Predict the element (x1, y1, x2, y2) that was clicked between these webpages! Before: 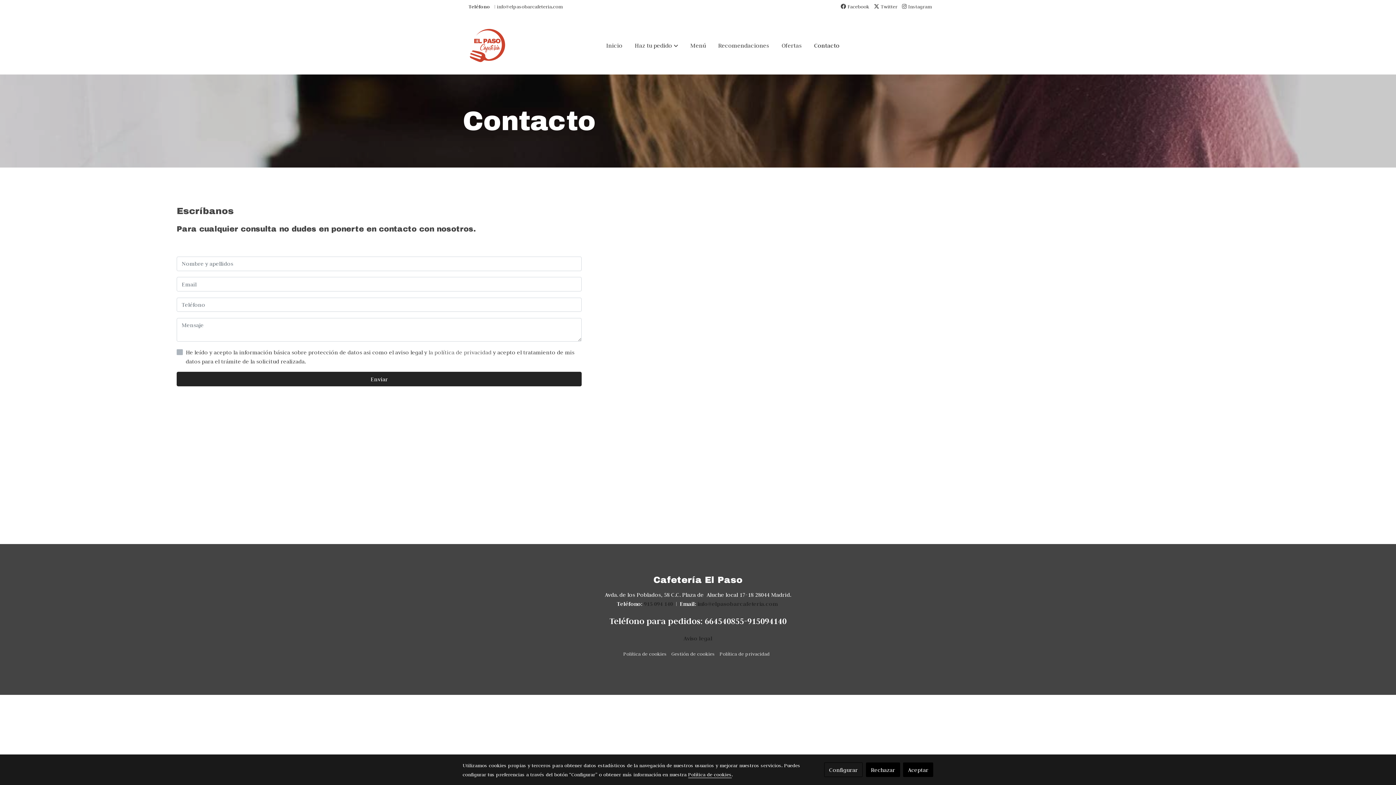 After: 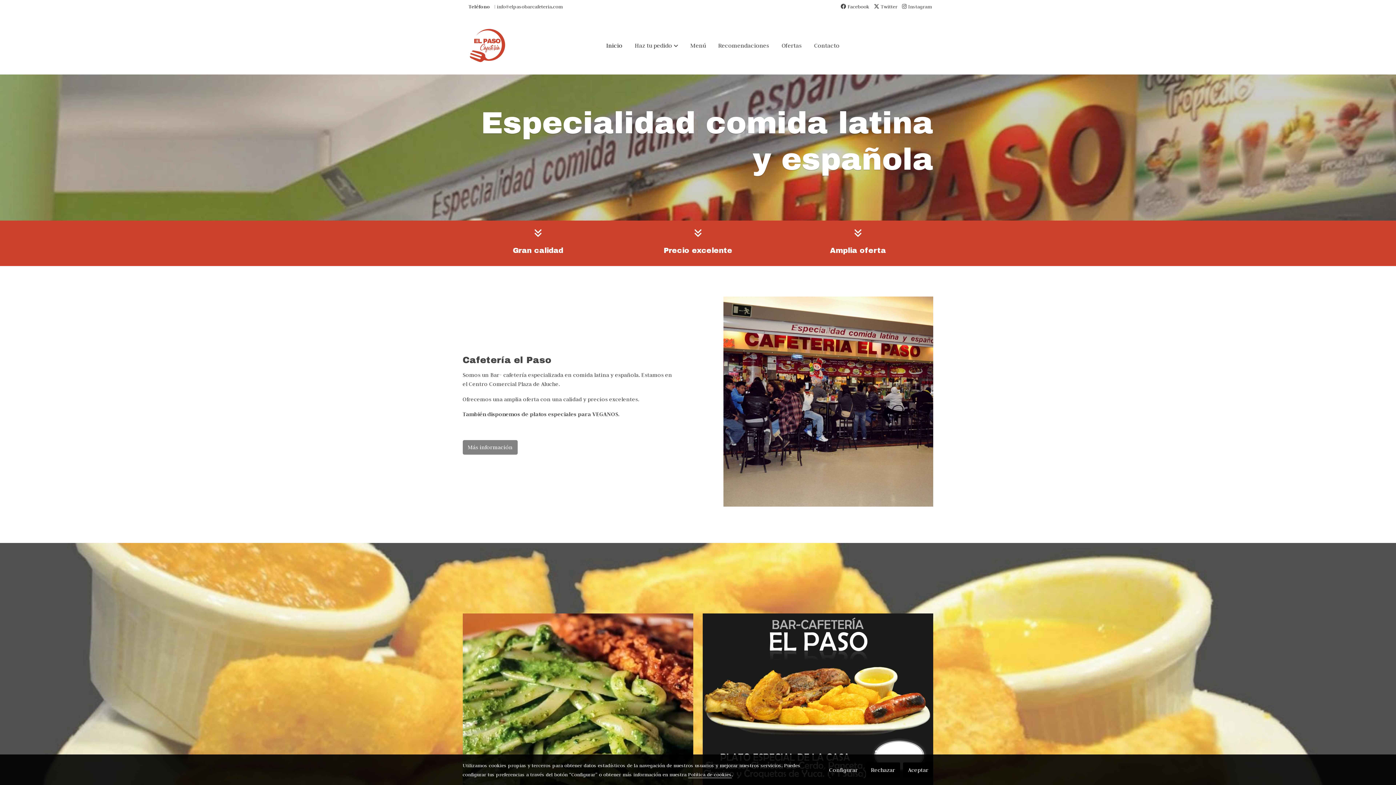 Action: bbox: (600, 33, 628, 57) label: Inicio